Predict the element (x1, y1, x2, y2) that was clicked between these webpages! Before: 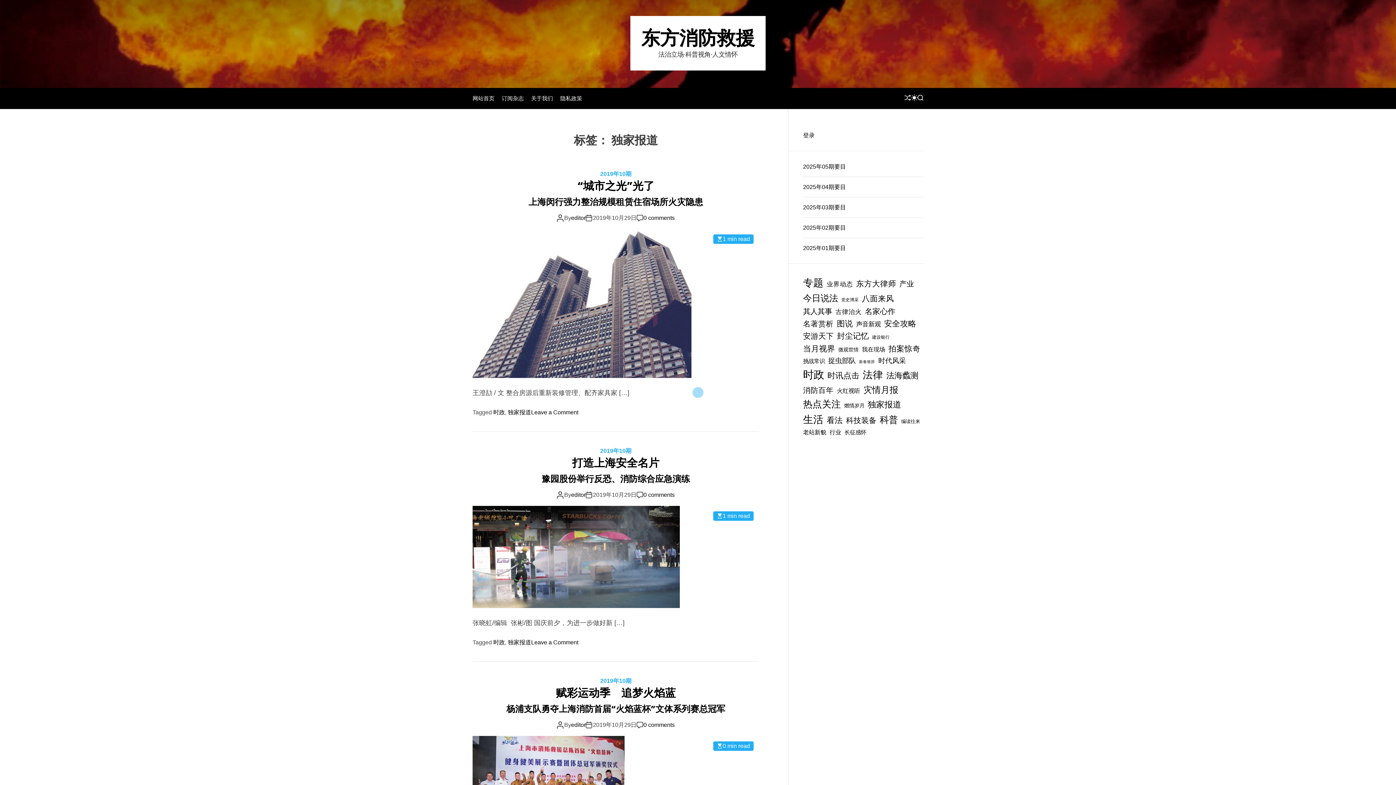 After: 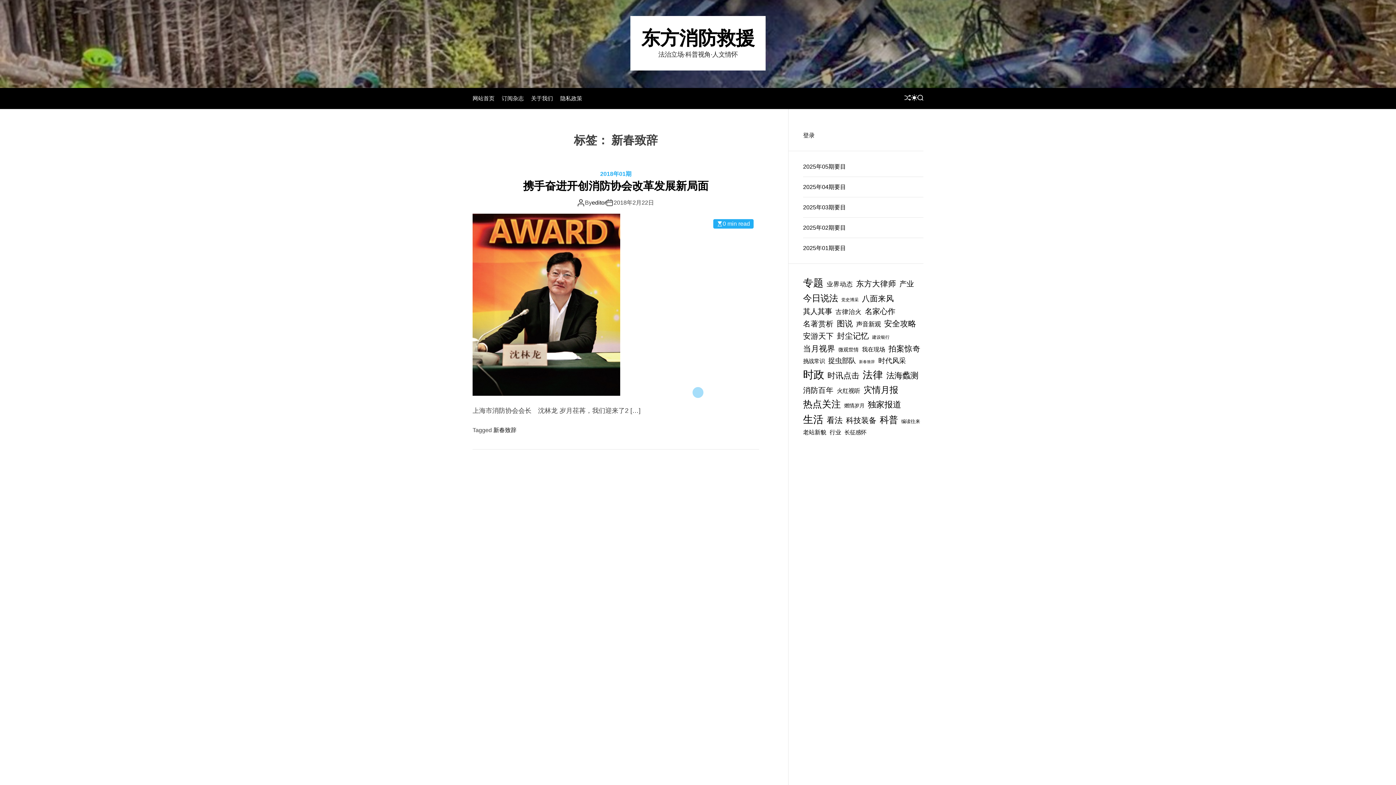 Action: bbox: (859, 358, 875, 365) label: 新春致辞 (1 项)